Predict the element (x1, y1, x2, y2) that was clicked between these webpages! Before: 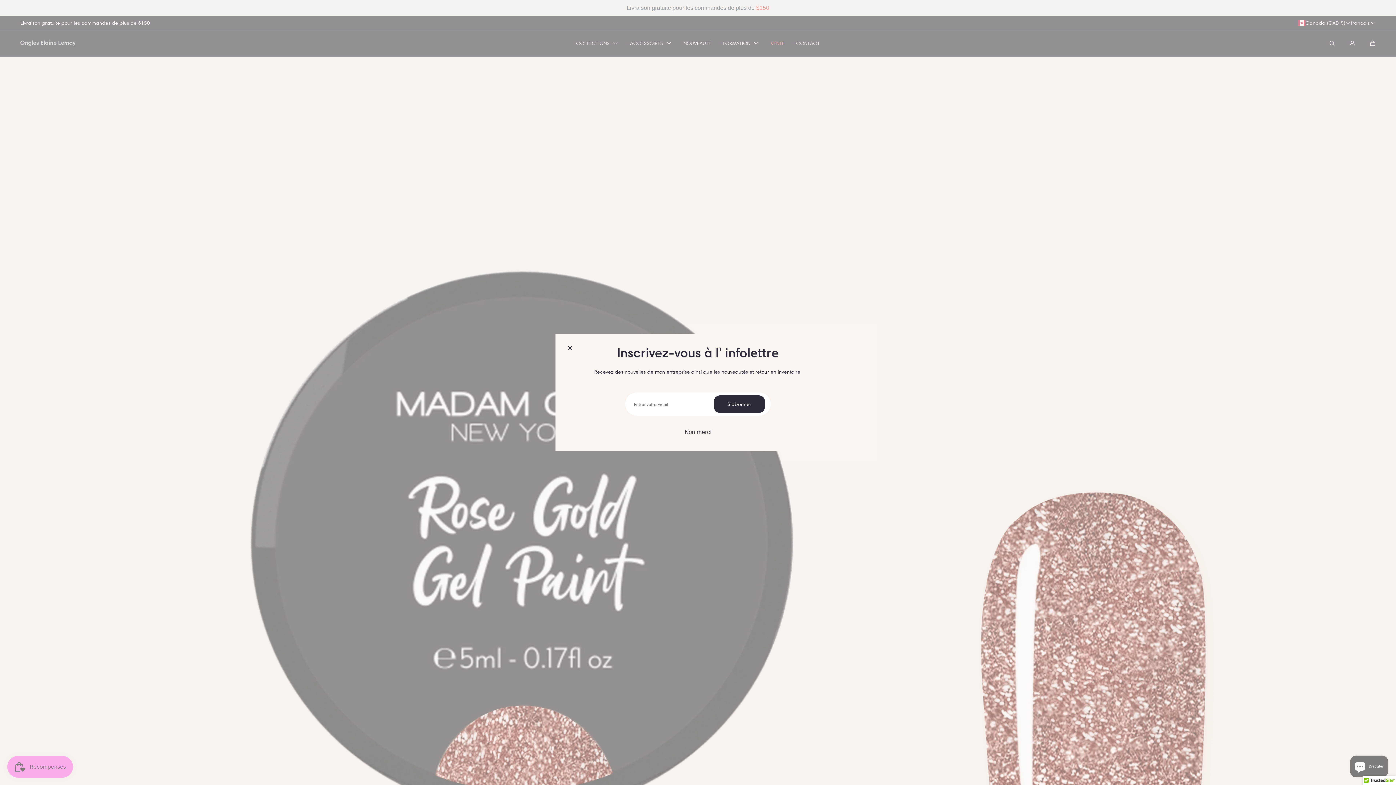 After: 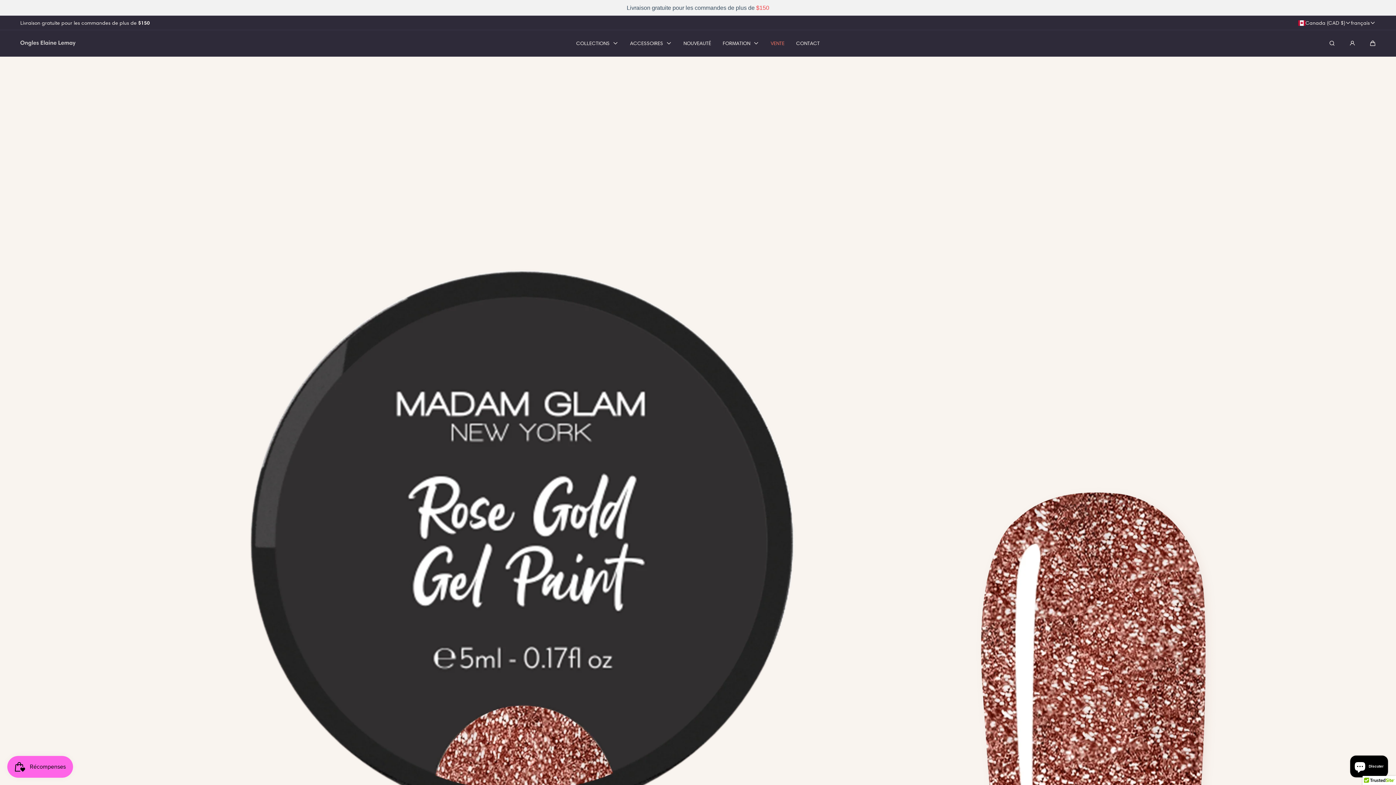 Action: label: Proche bbox: (561, 340, 578, 357)